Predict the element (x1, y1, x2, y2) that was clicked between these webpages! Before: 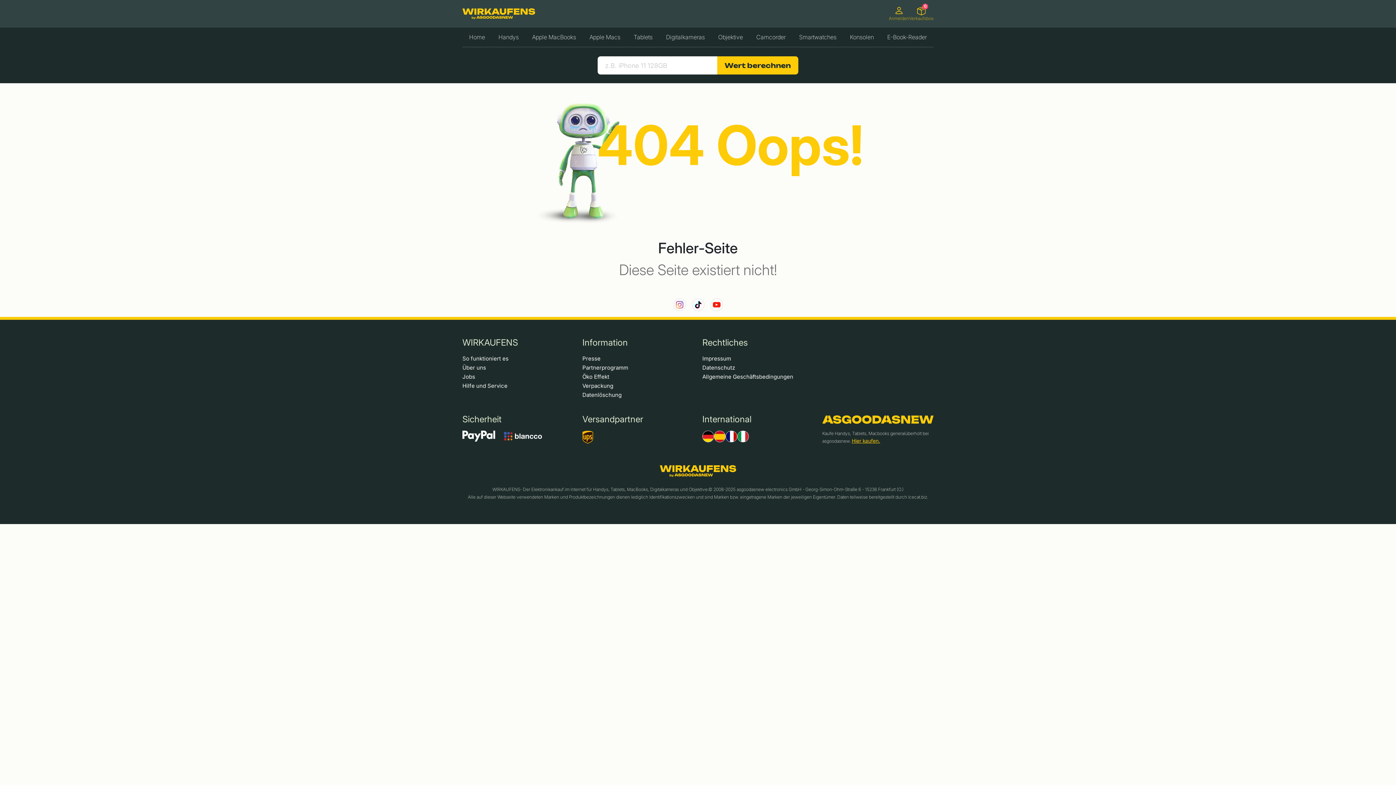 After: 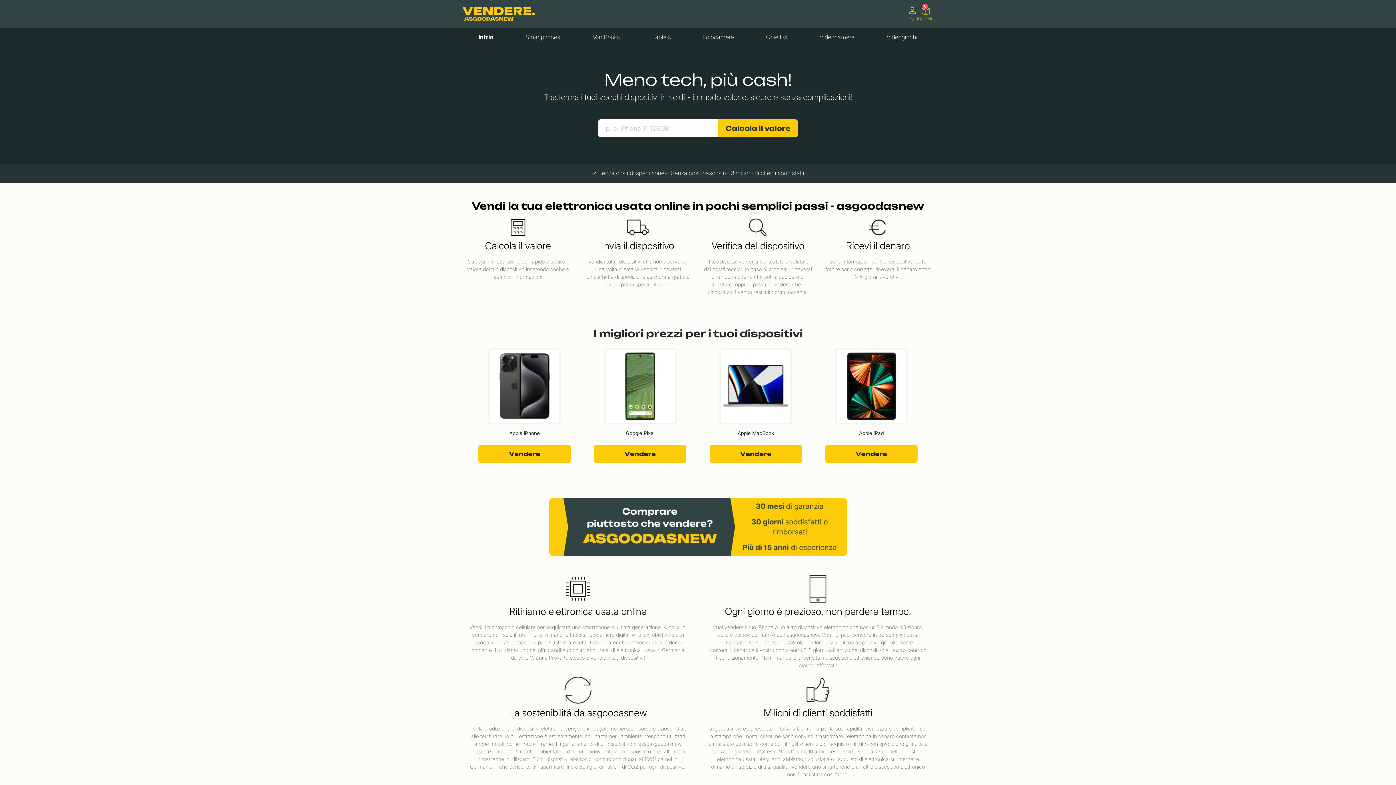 Action: bbox: (737, 431, 749, 443)